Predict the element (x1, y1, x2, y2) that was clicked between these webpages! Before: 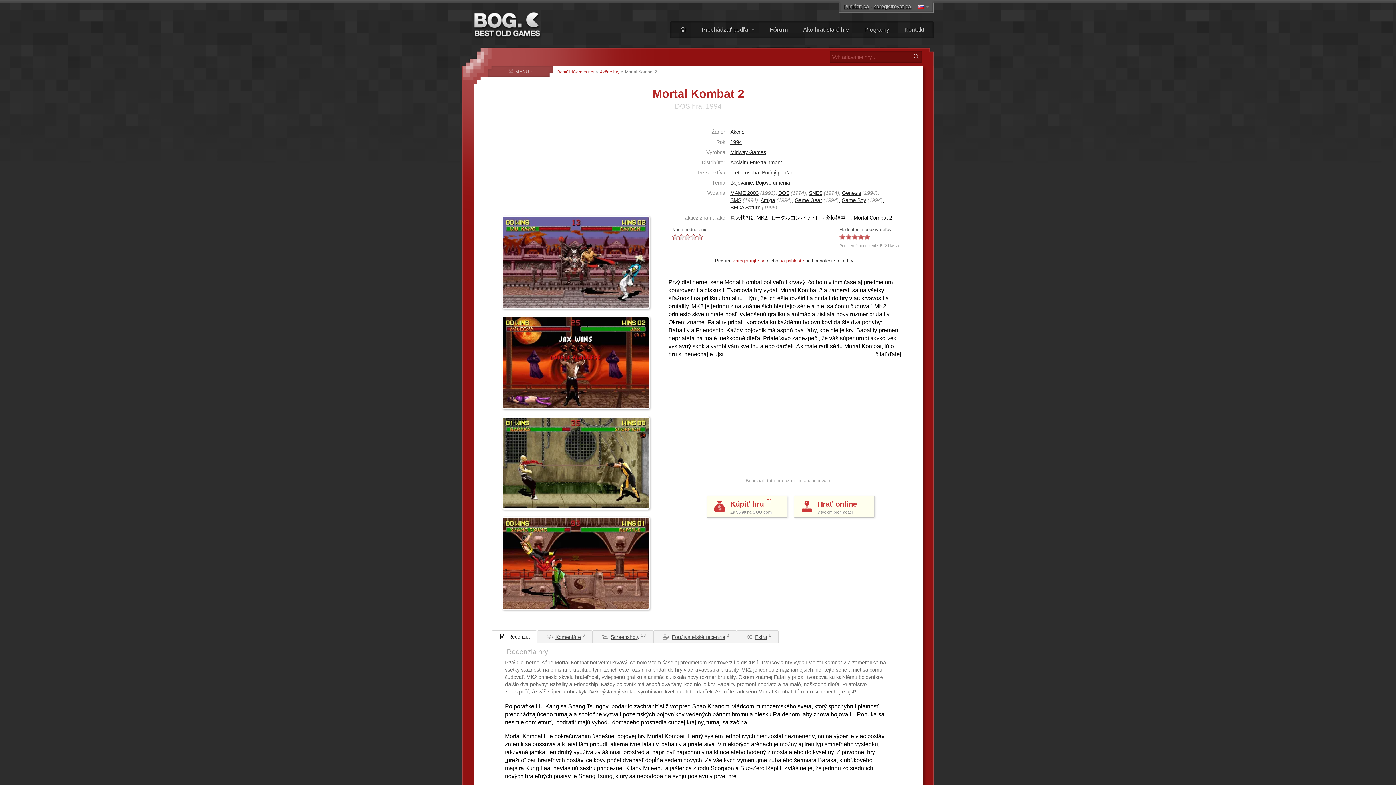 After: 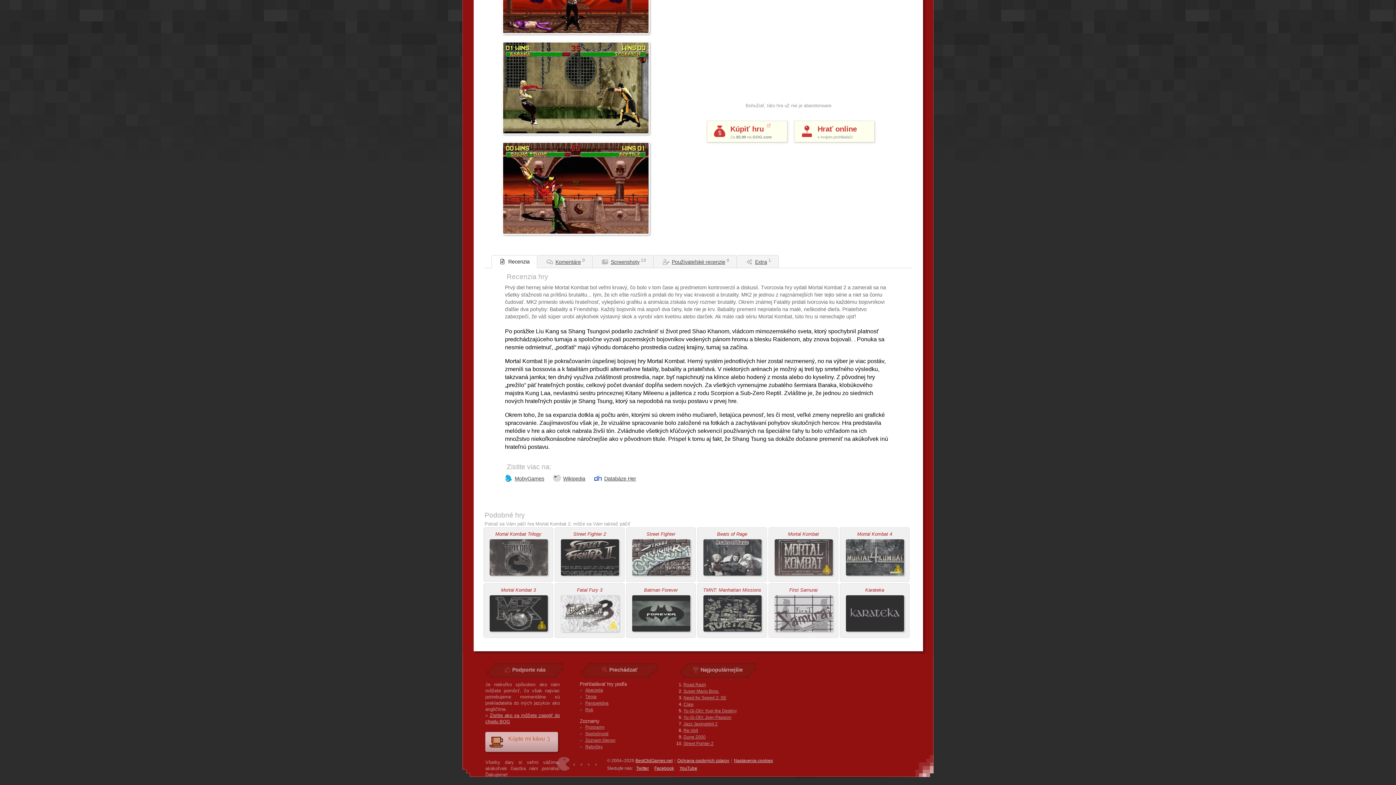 Action: bbox: (869, 350, 901, 358) label: …čítať ďalej